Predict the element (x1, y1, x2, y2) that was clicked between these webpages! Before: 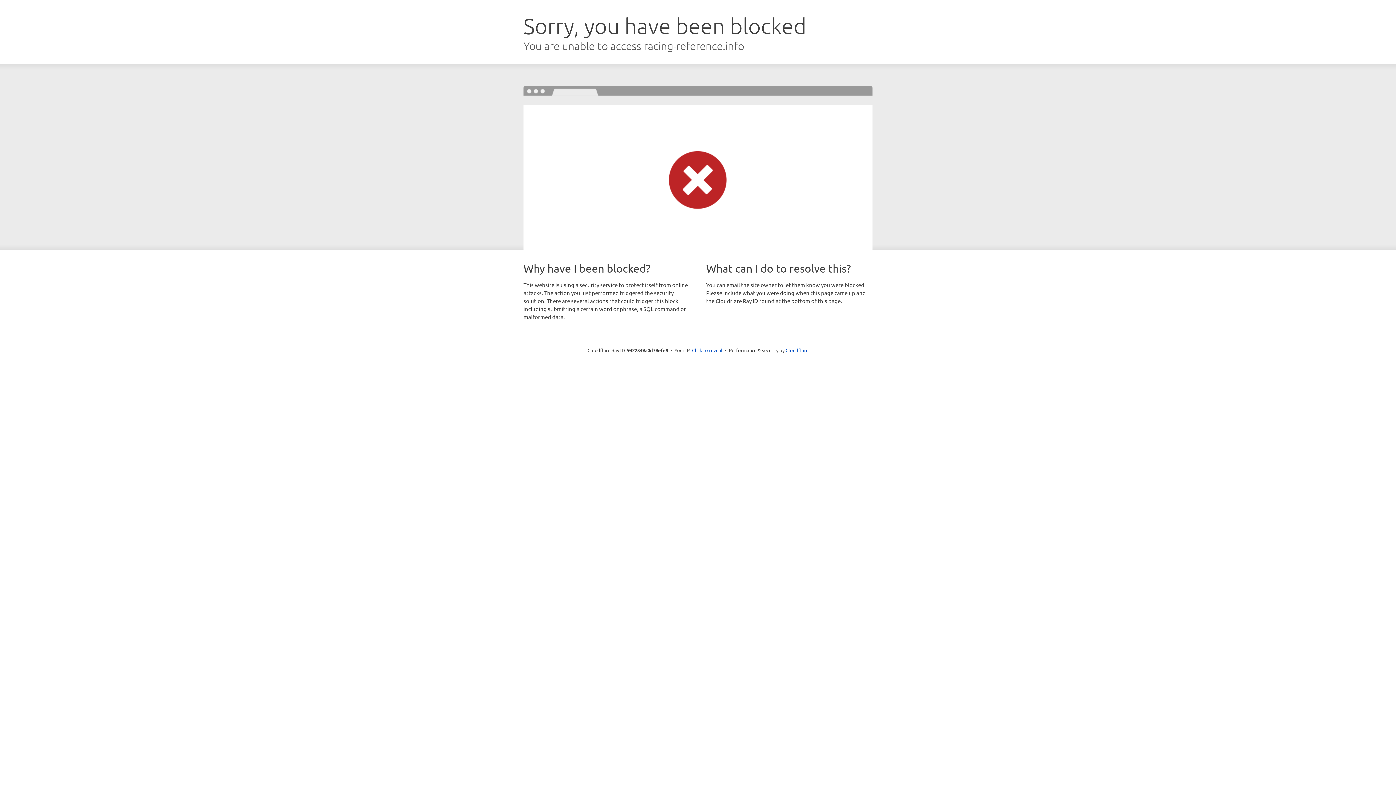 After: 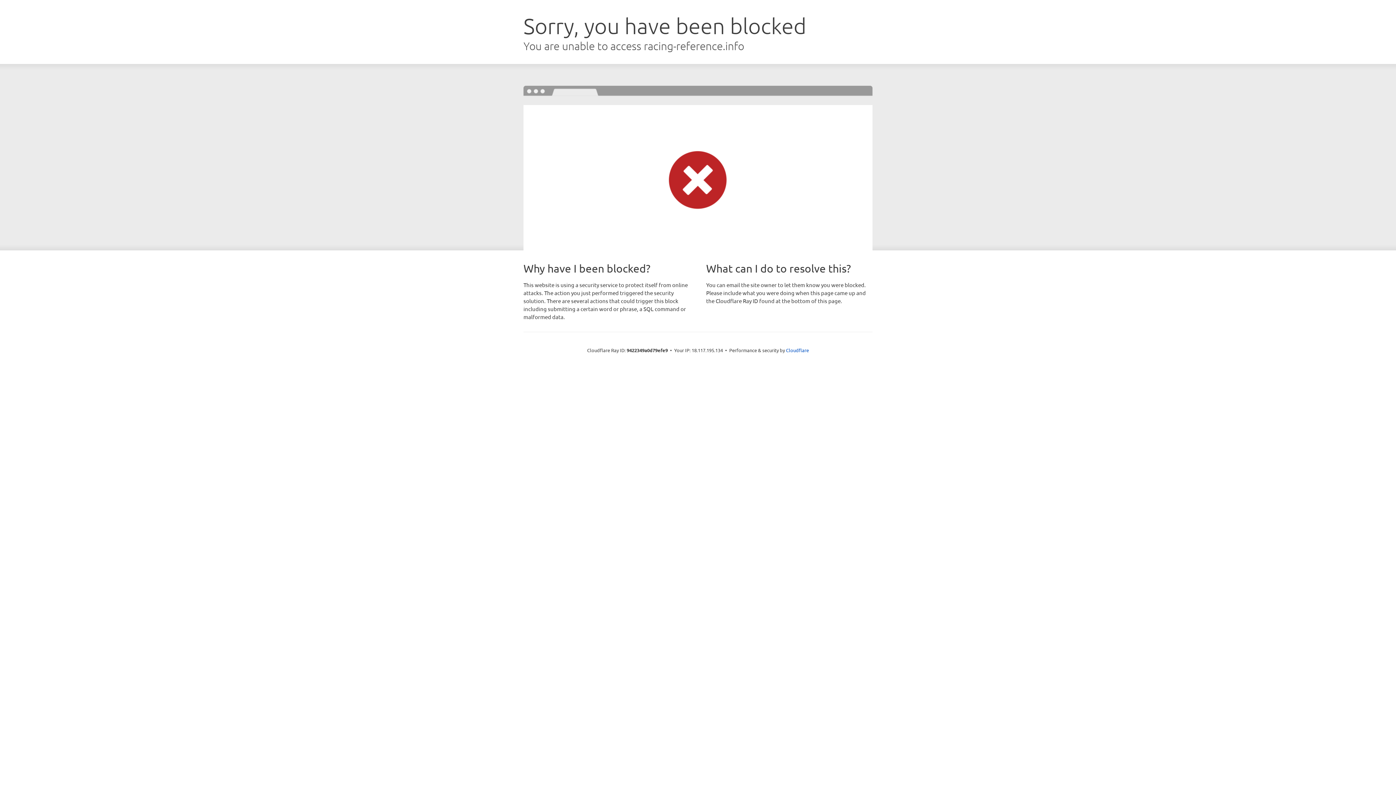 Action: bbox: (692, 346, 722, 353) label: Click to reveal